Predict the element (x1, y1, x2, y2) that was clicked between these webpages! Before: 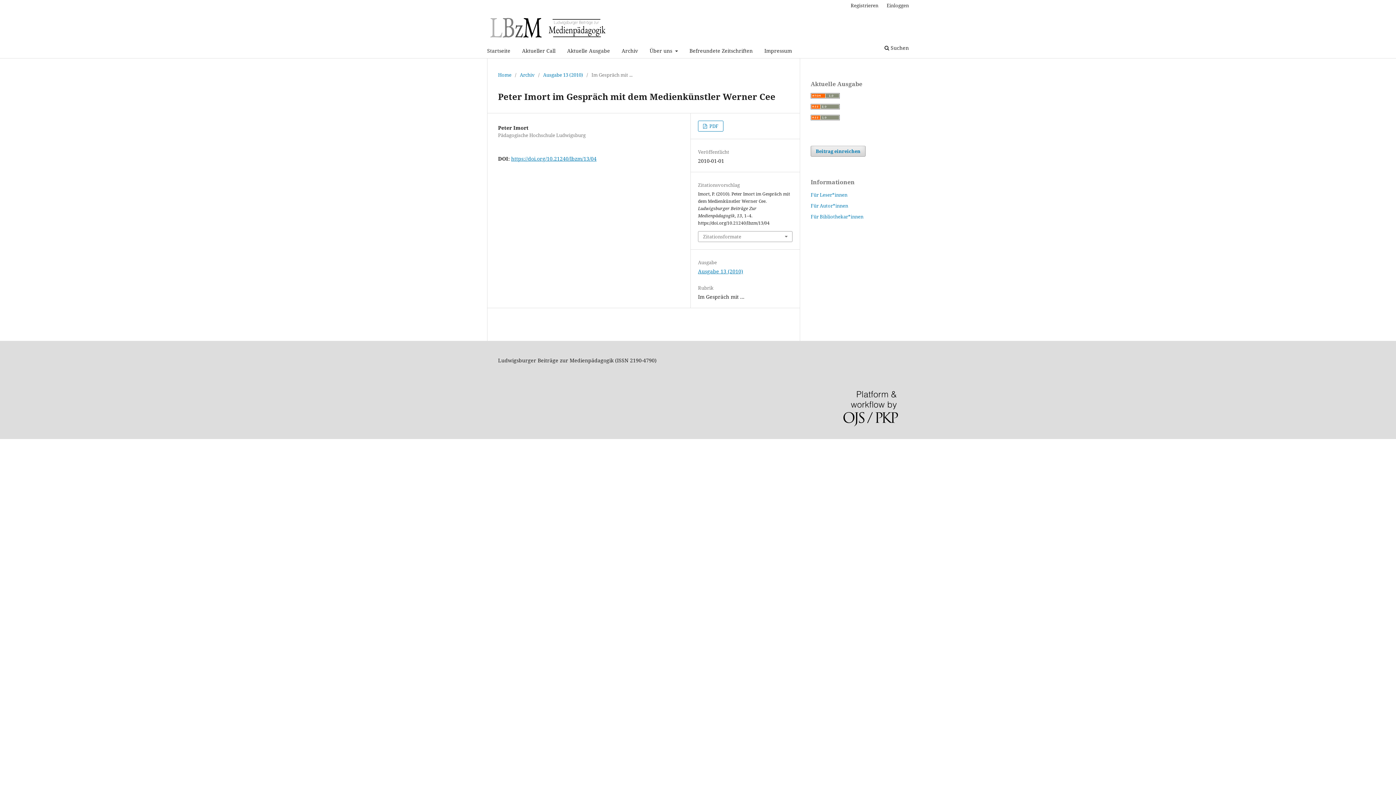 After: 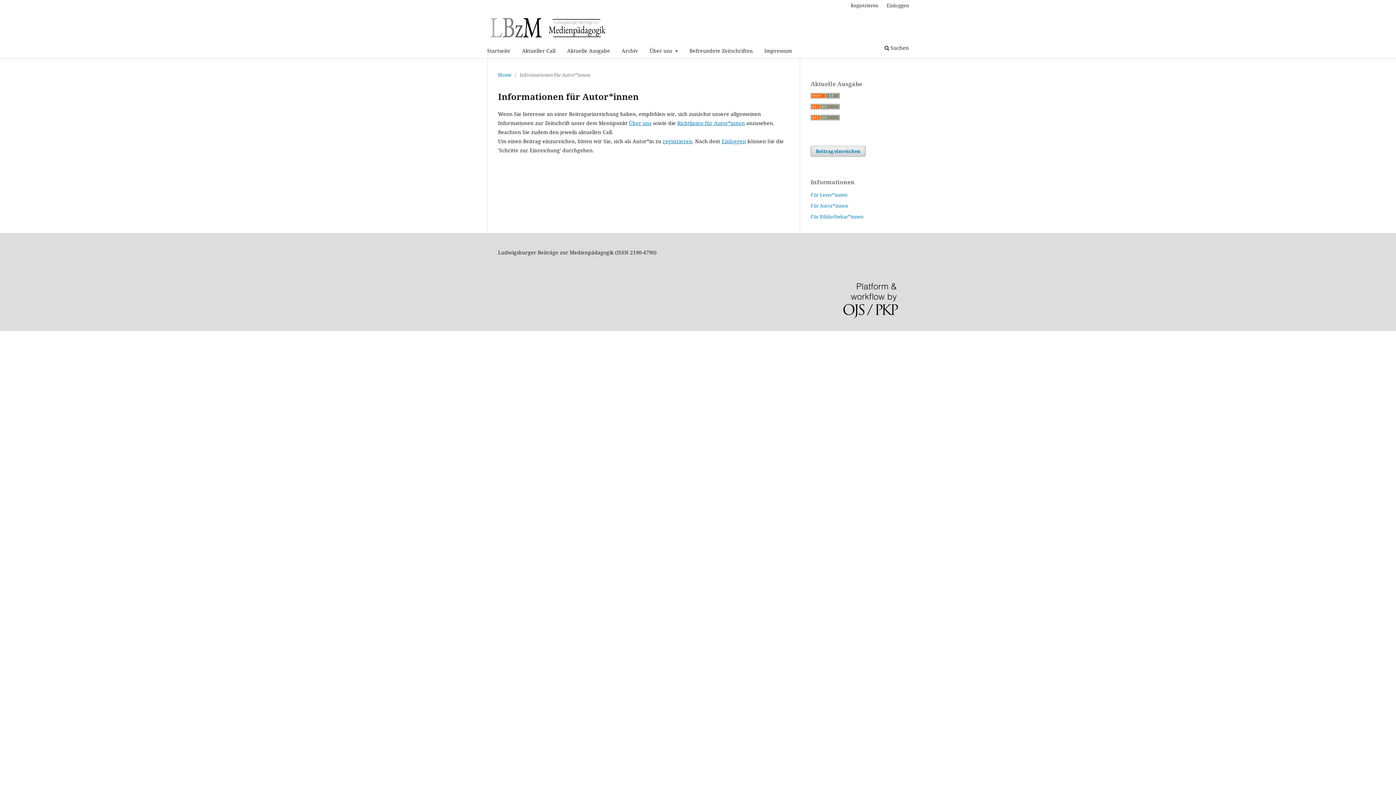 Action: bbox: (810, 202, 848, 209) label: Für Autor*innen